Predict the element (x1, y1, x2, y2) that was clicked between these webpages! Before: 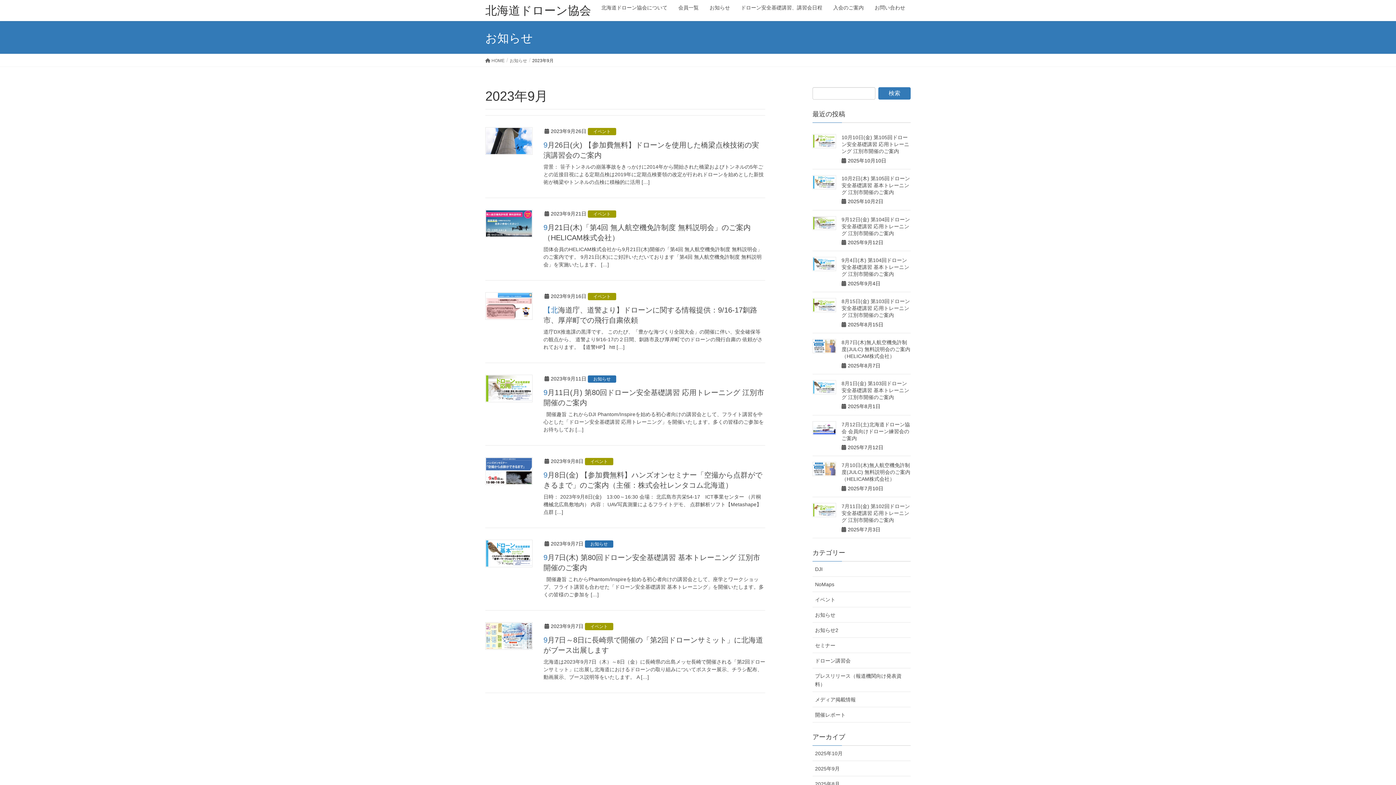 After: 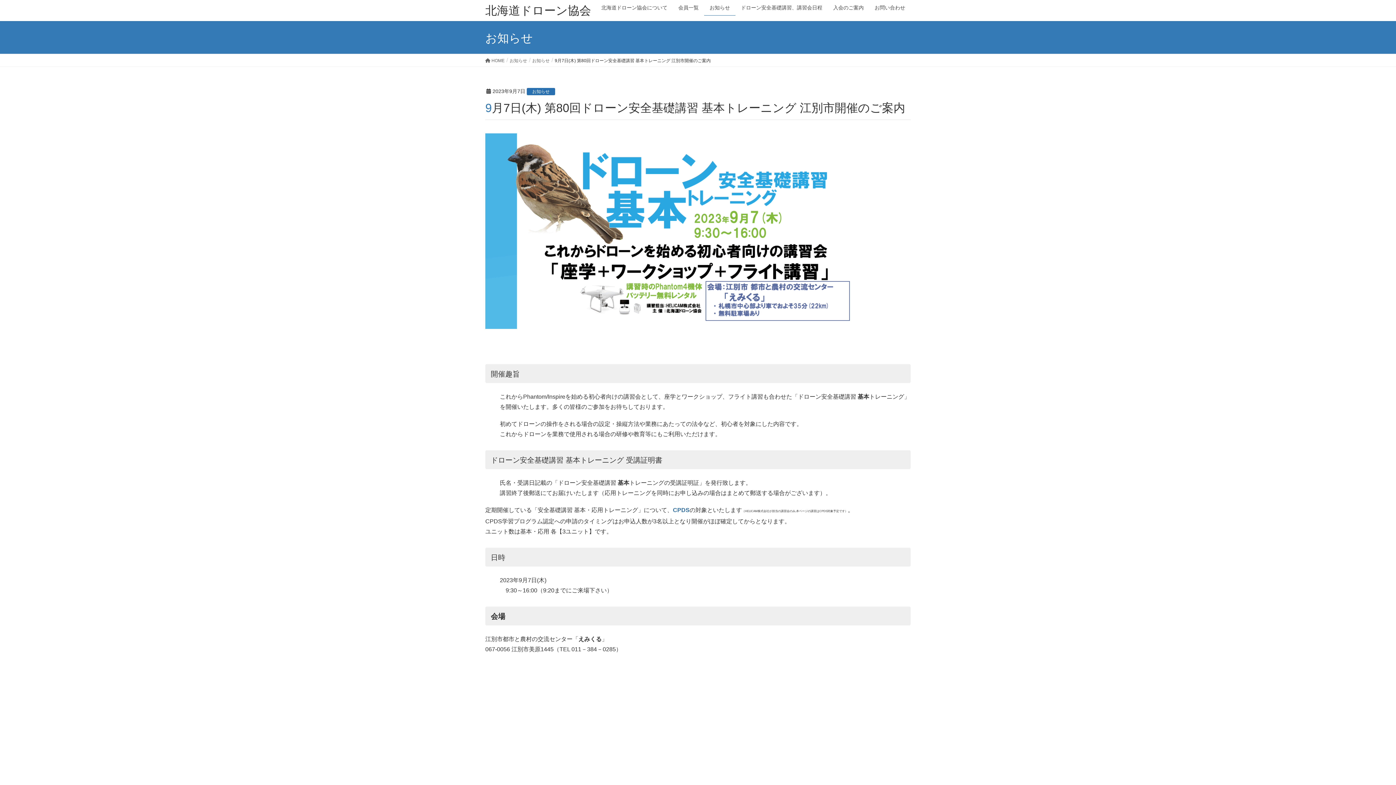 Action: bbox: (485, 540, 532, 567)